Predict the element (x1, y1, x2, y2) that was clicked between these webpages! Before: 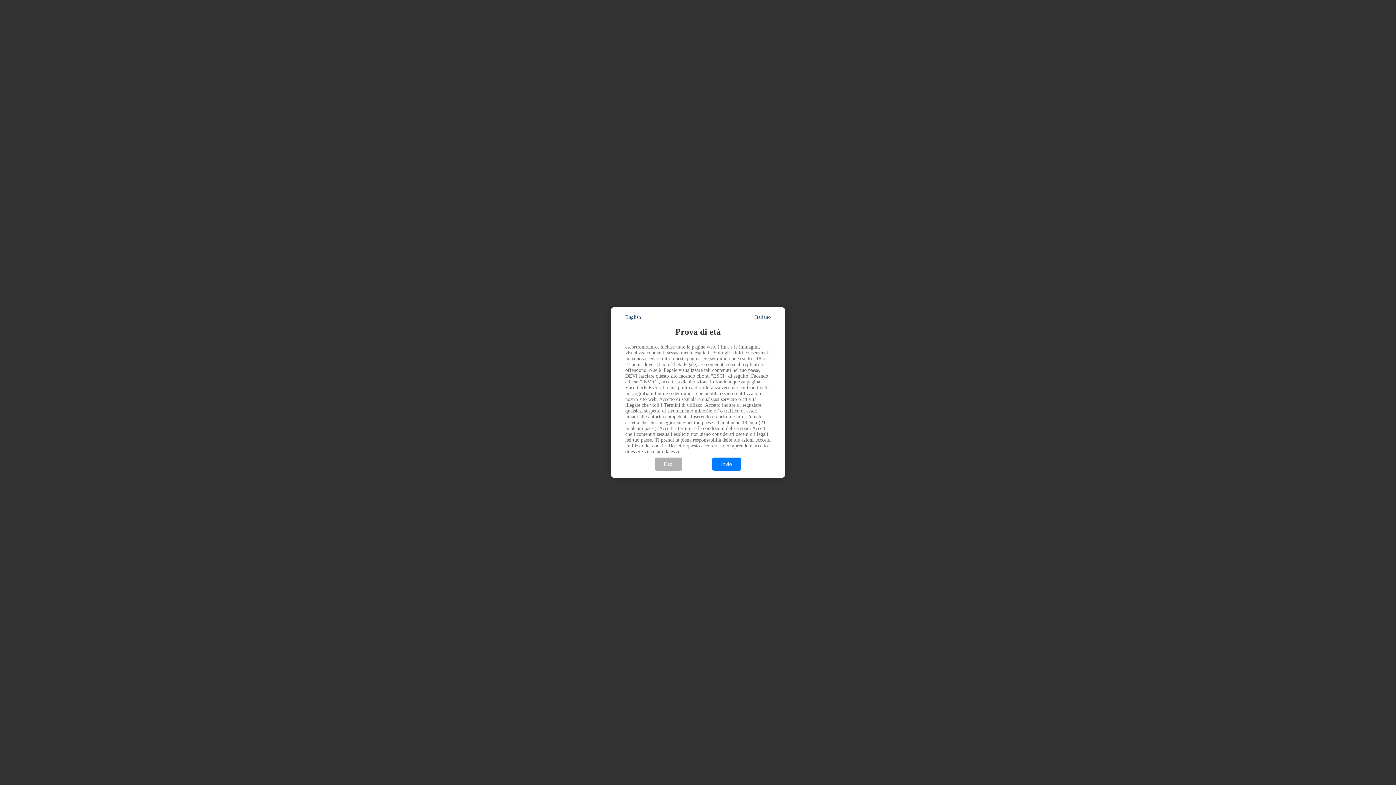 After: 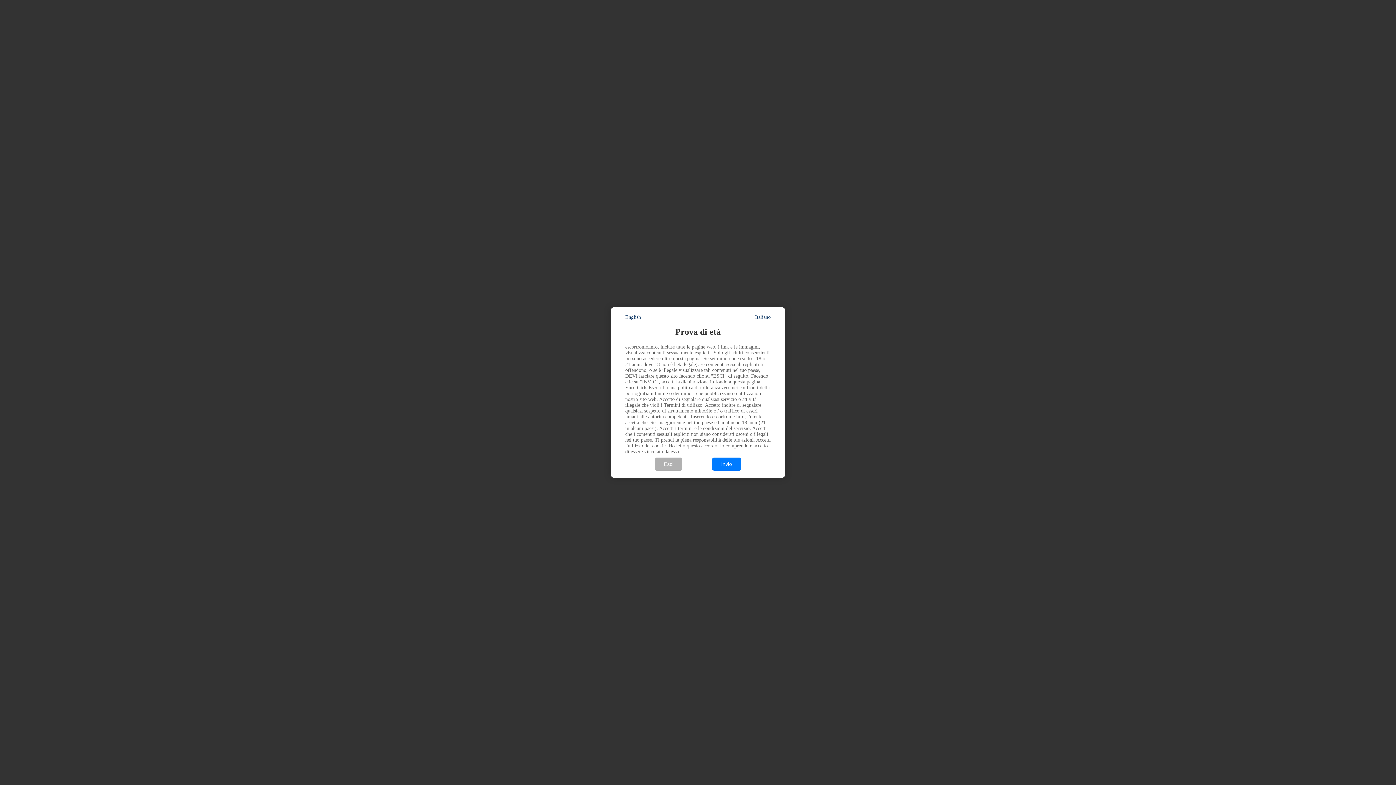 Action: label: Italiano bbox: (755, 314, 770, 320)